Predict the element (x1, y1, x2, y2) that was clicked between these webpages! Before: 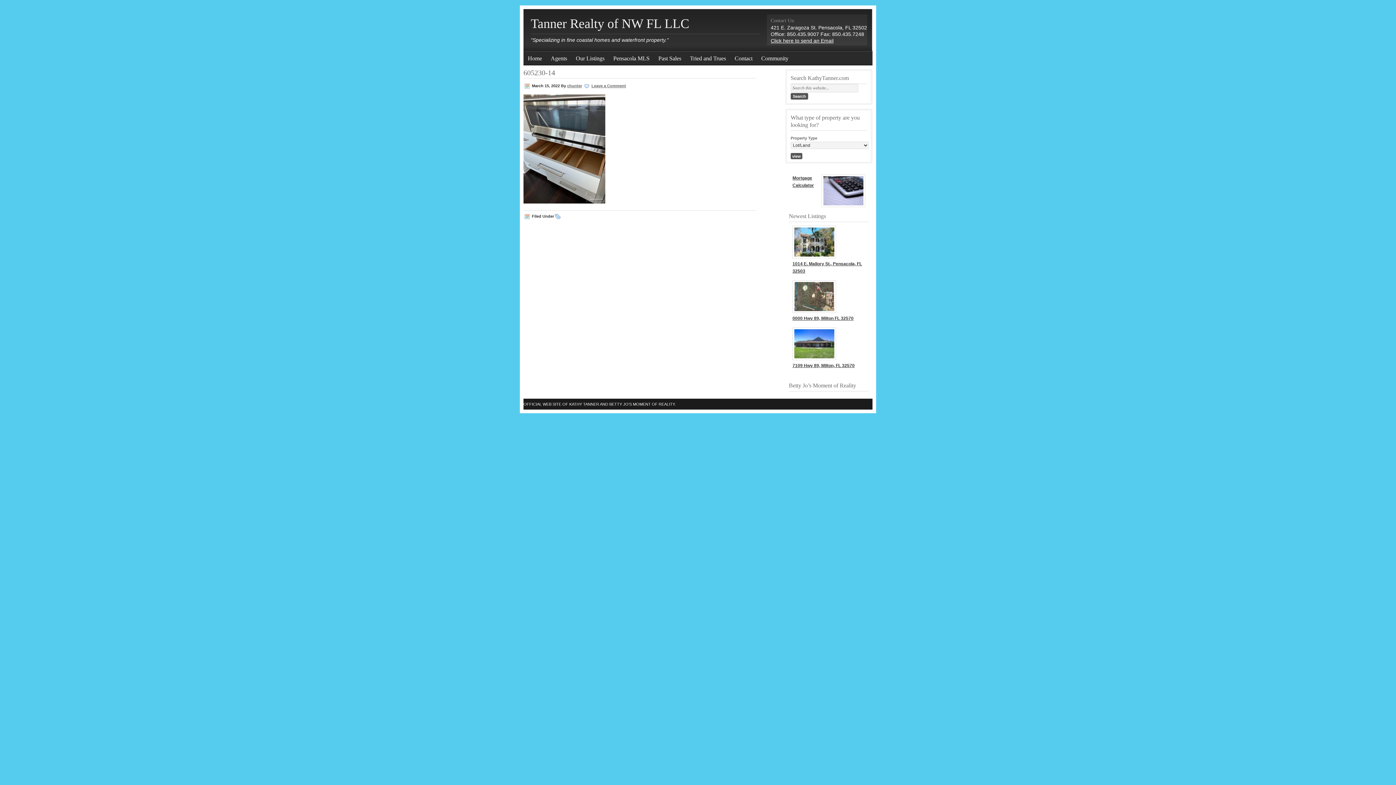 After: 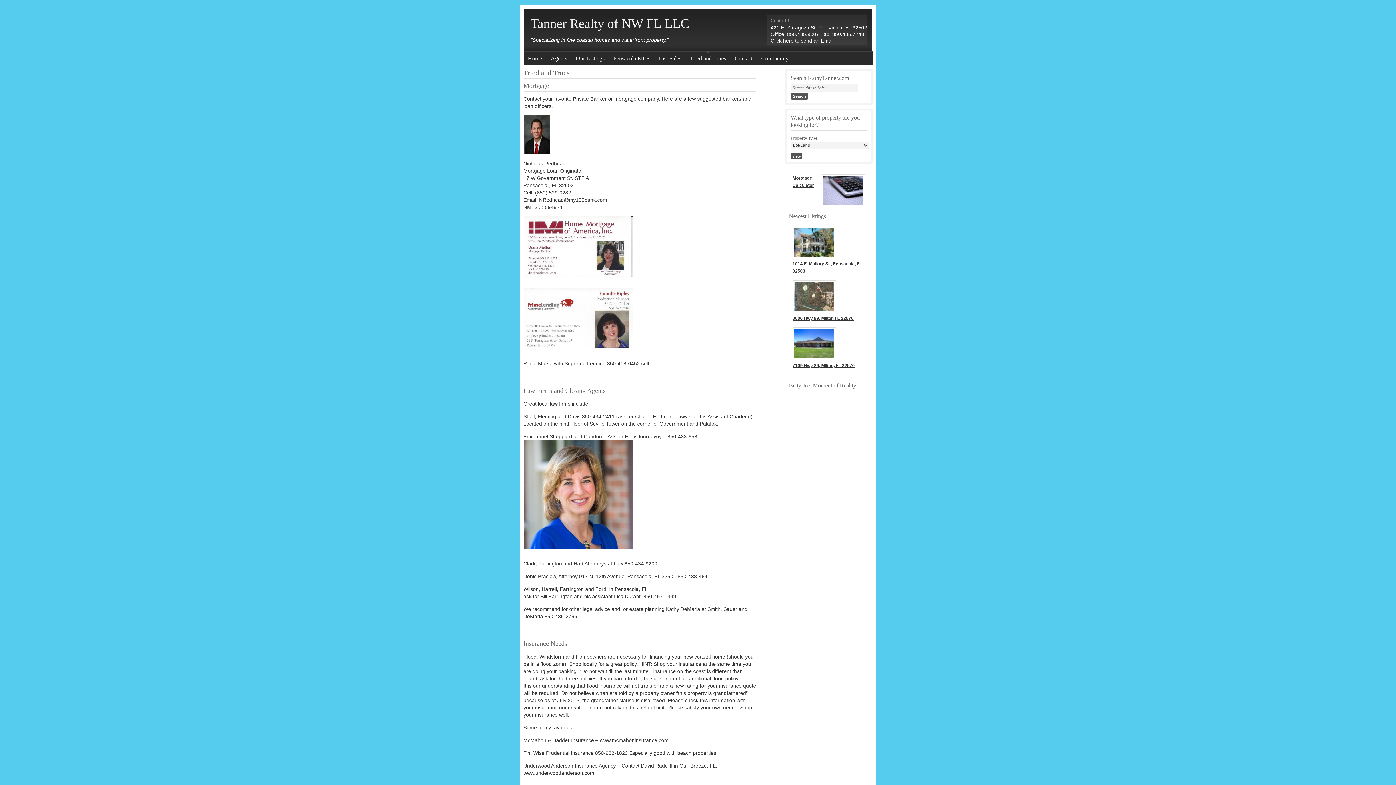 Action: label: Tried and Trues bbox: (685, 50, 730, 65)